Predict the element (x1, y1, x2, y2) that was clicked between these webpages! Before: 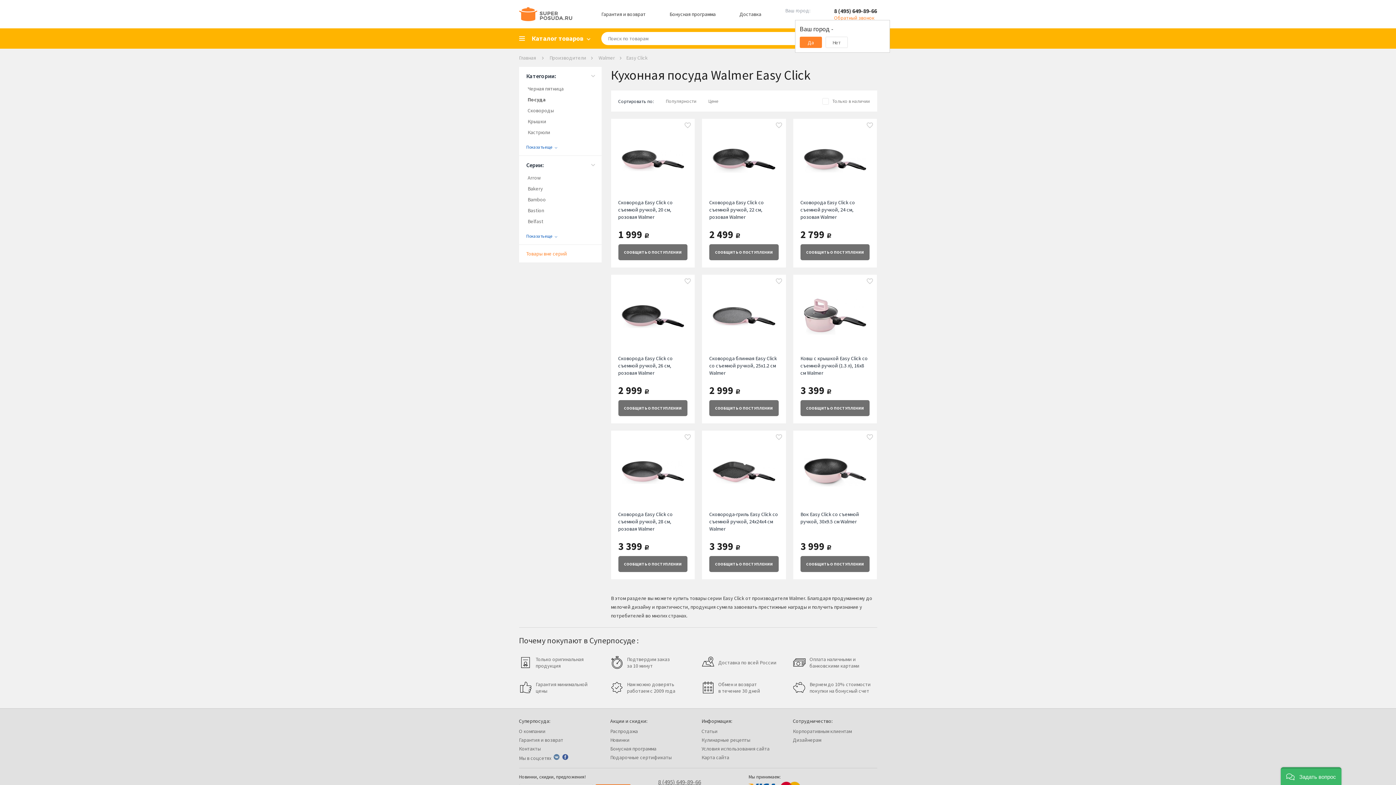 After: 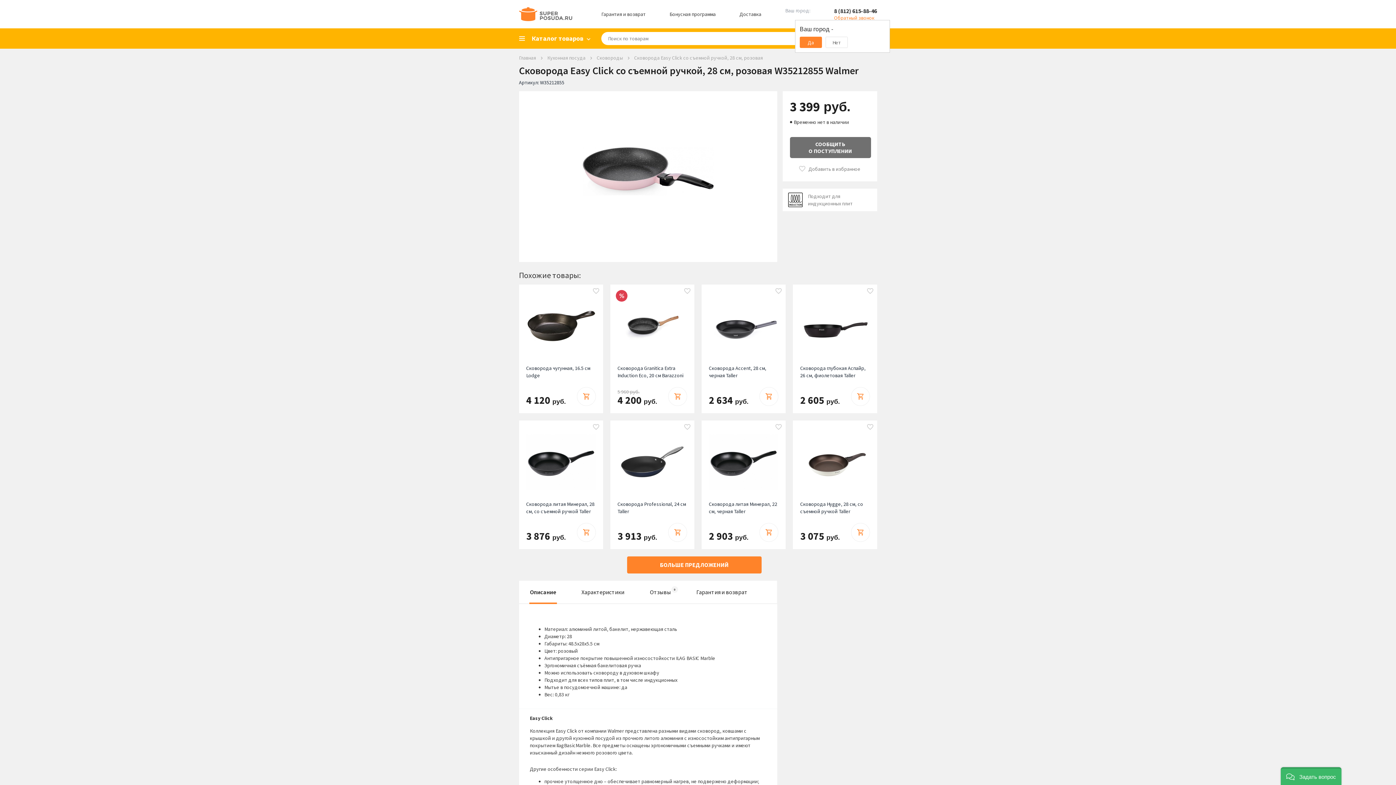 Action: bbox: (618, 438, 687, 532) label: Сковорода Easy Click со съемной ручкой, 28 см, розовая Walmer